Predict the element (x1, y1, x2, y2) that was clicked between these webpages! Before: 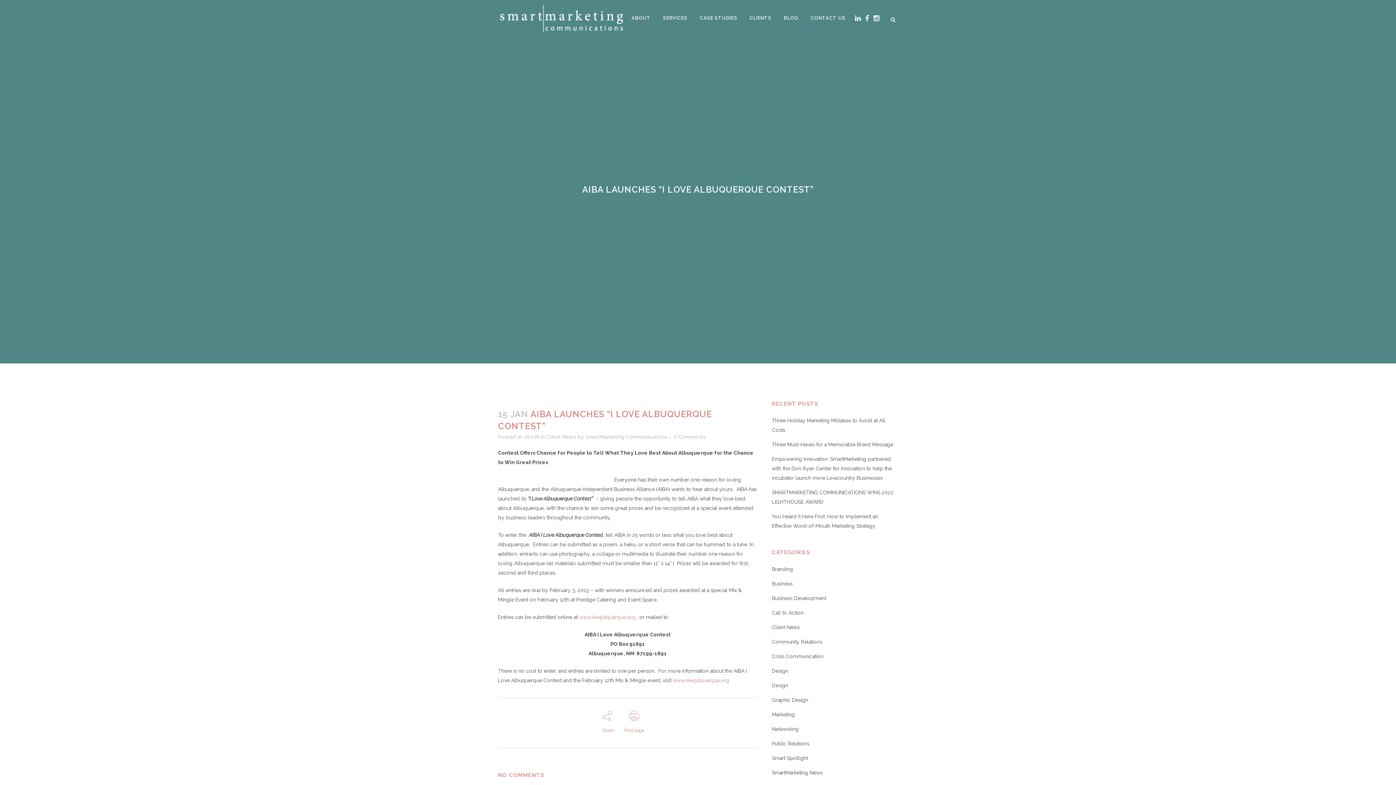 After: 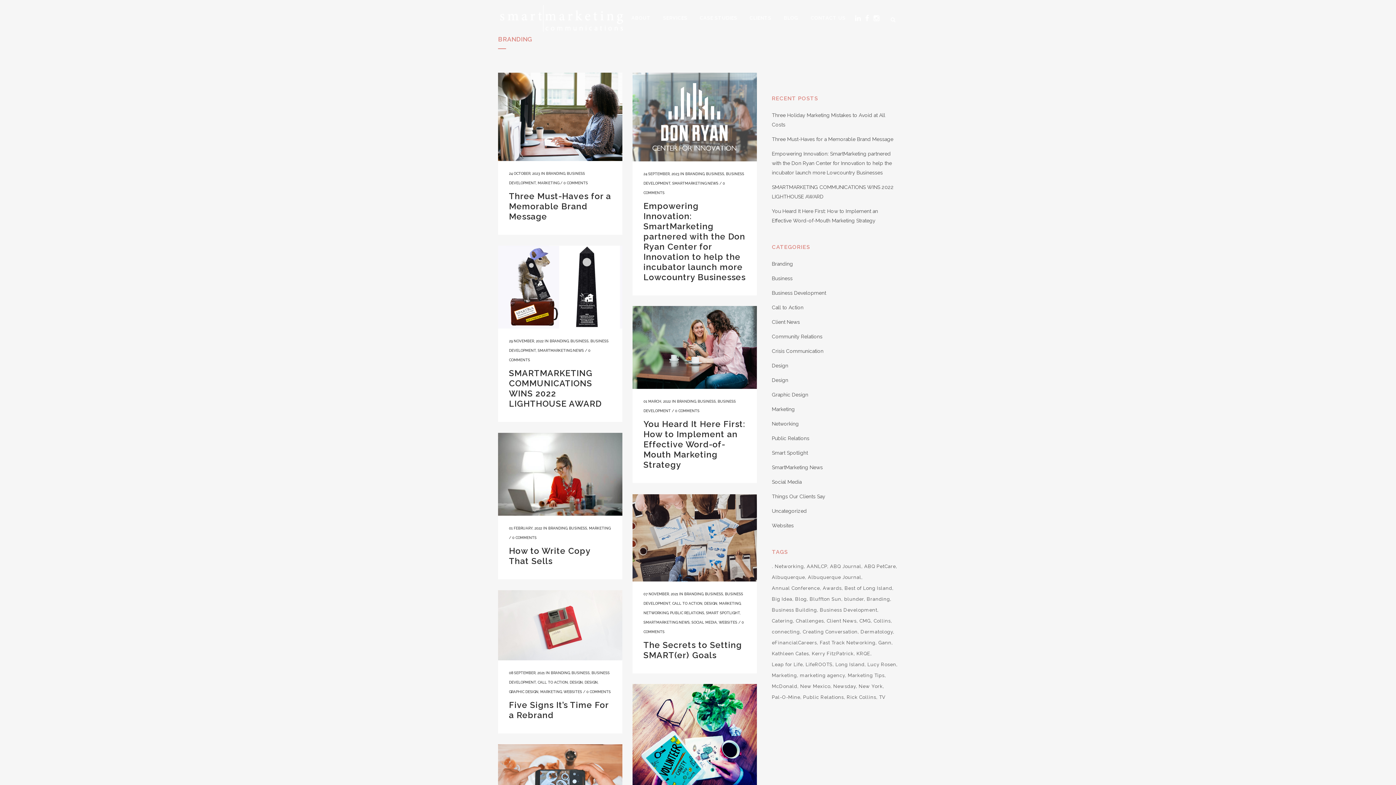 Action: label: Branding bbox: (772, 566, 793, 572)